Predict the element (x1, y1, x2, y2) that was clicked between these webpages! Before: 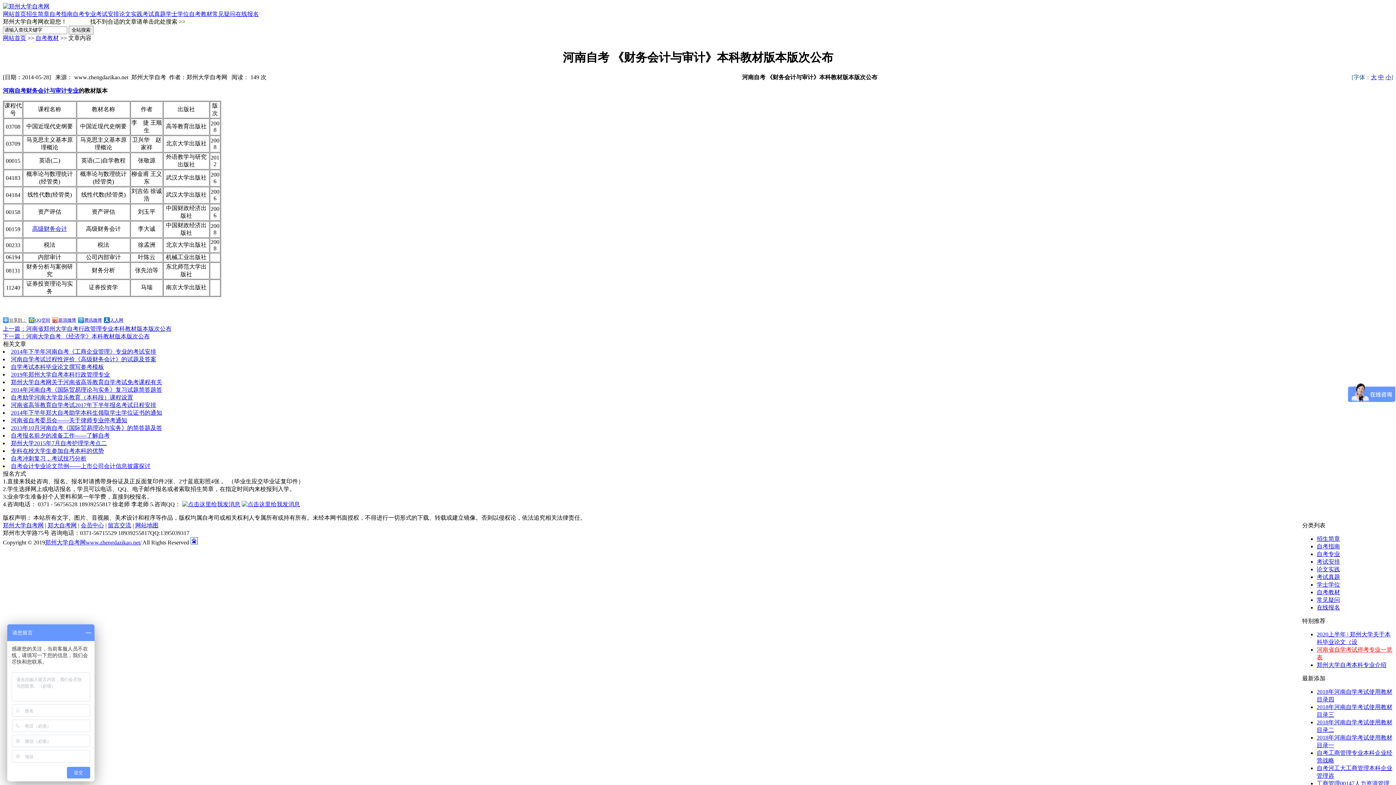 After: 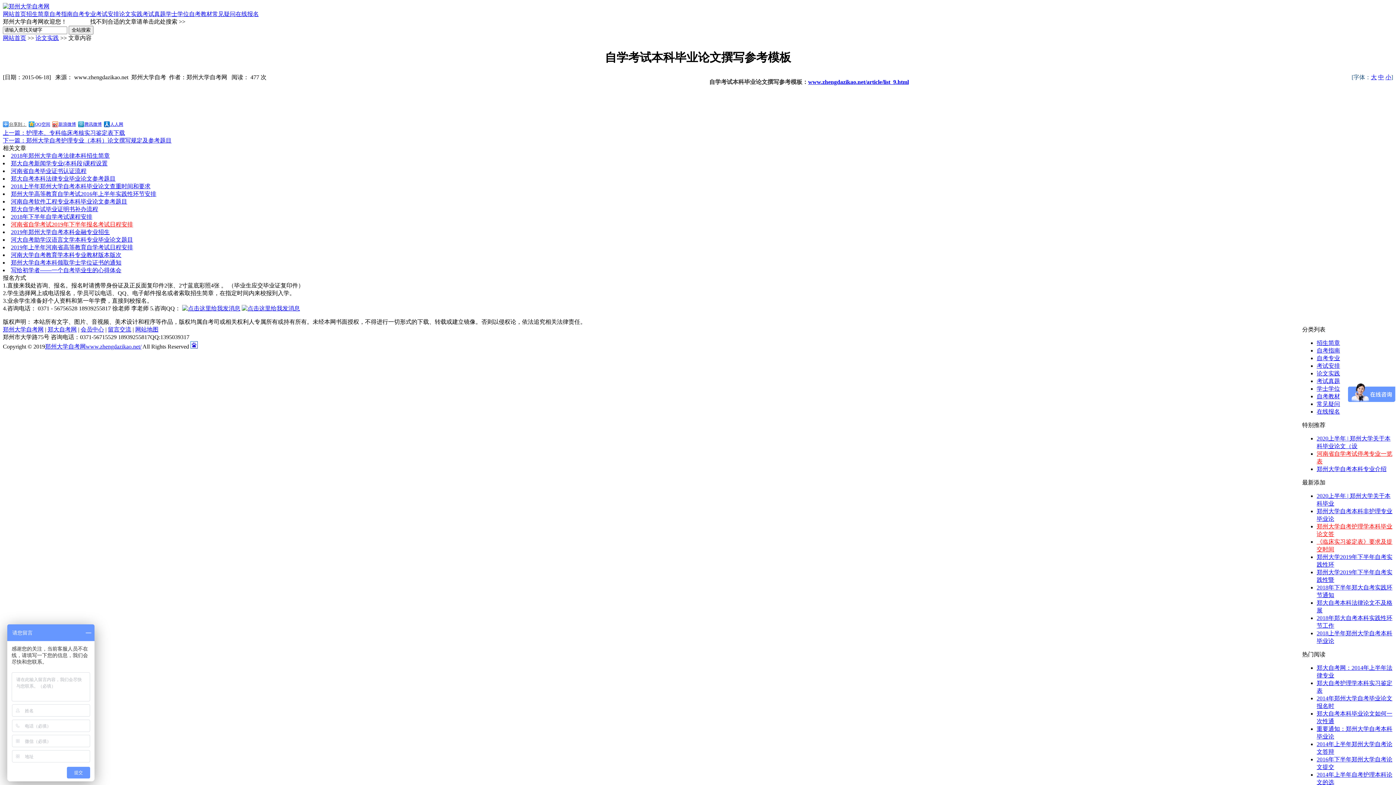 Action: label: 自学考试本科毕业论文撰写参考模板 bbox: (10, 363, 104, 370)